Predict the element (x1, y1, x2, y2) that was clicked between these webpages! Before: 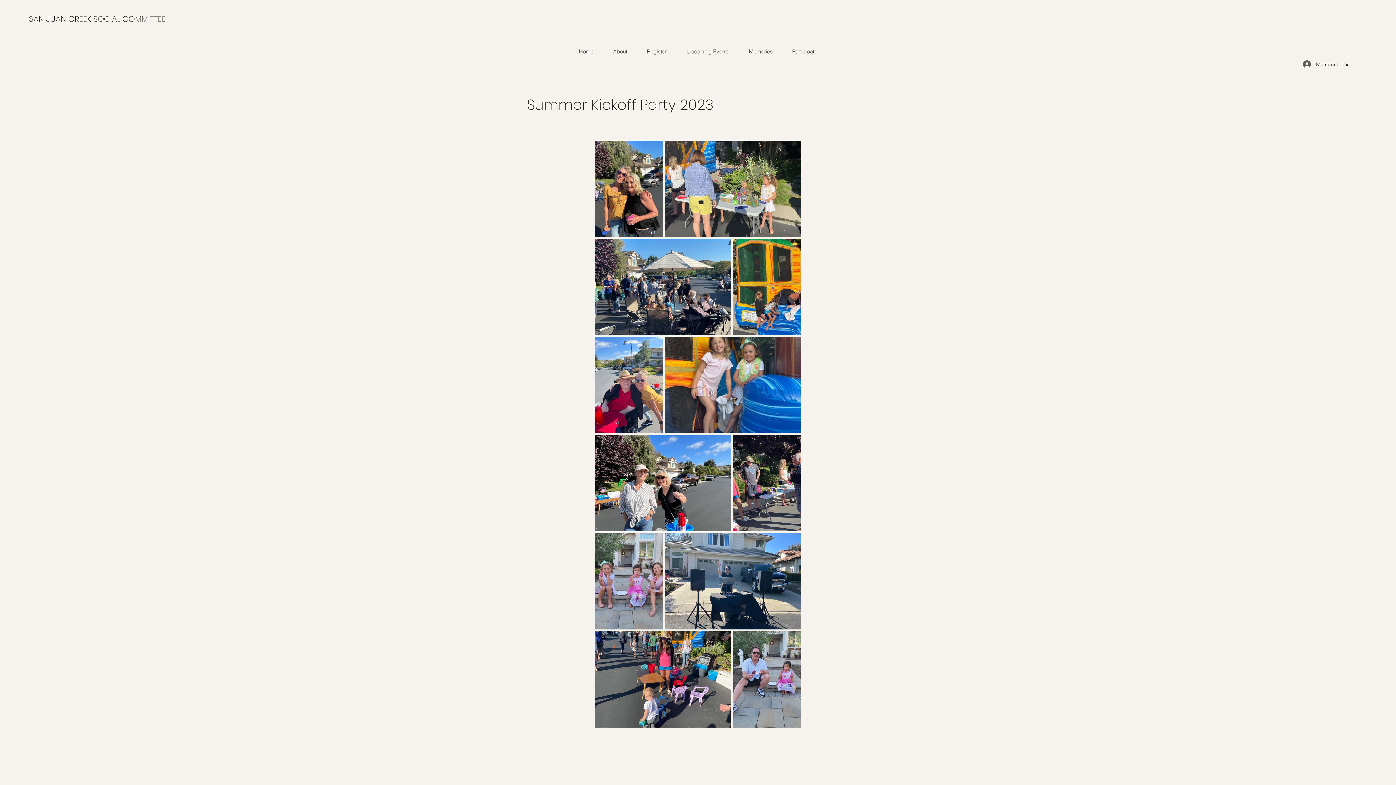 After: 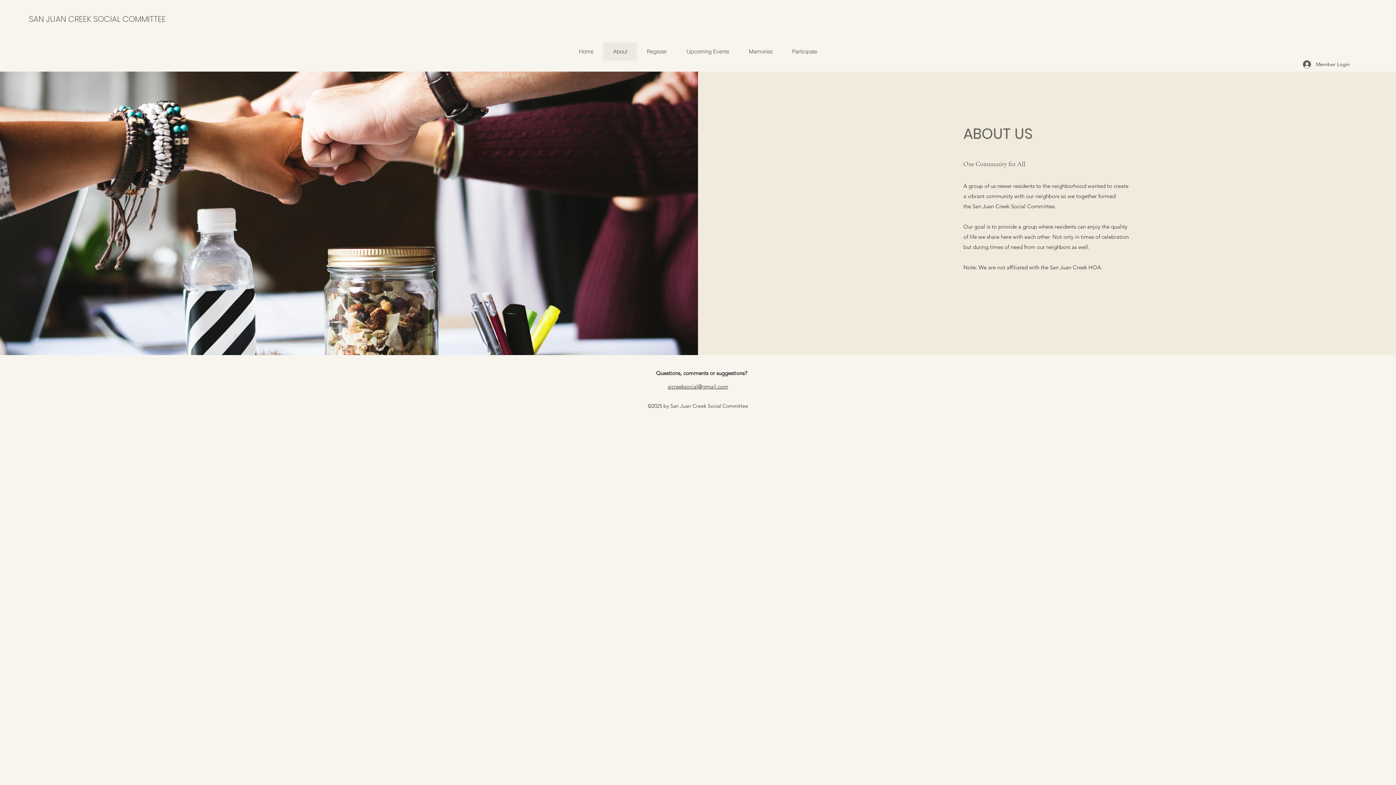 Action: bbox: (603, 42, 637, 60) label: About